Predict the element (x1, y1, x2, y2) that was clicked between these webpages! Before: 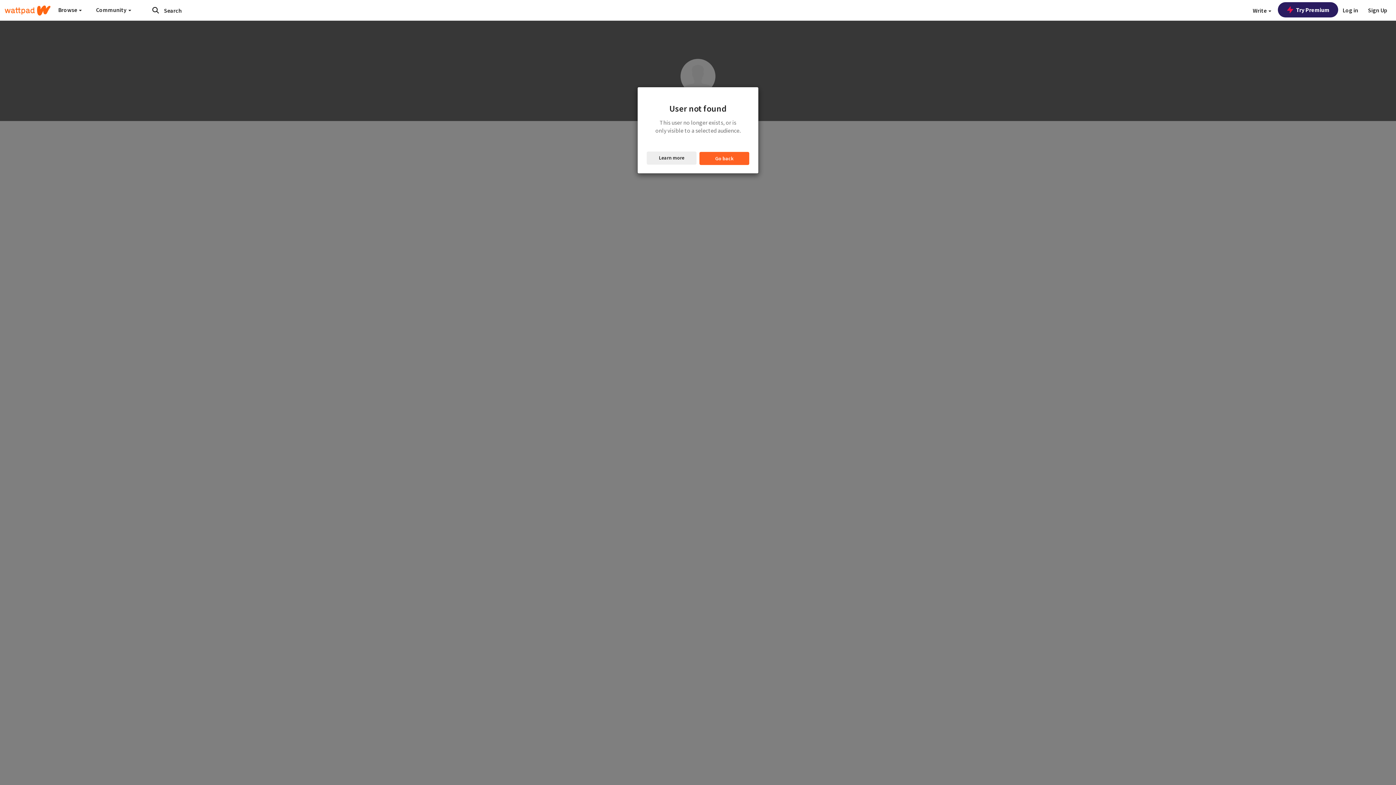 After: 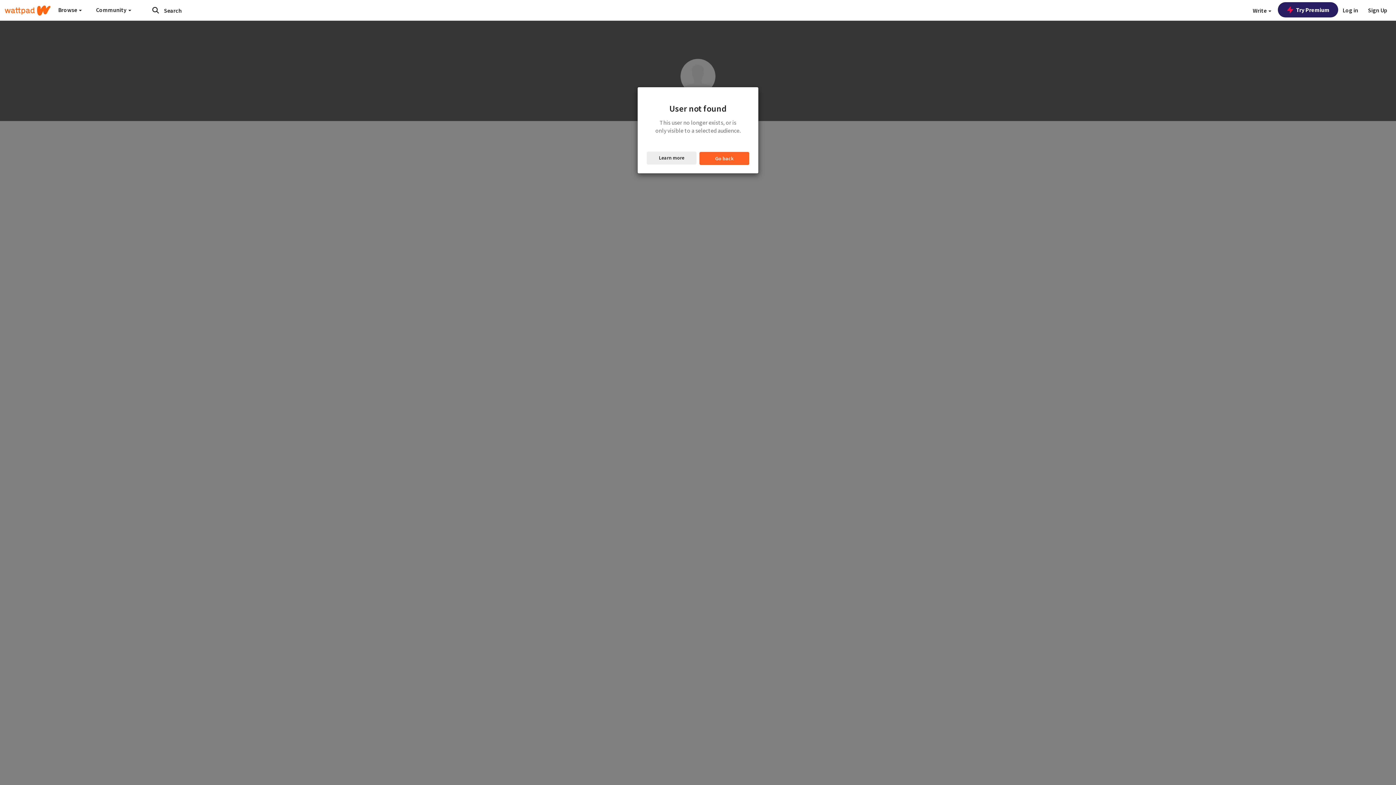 Action: label: Learn more bbox: (646, 151, 696, 164)